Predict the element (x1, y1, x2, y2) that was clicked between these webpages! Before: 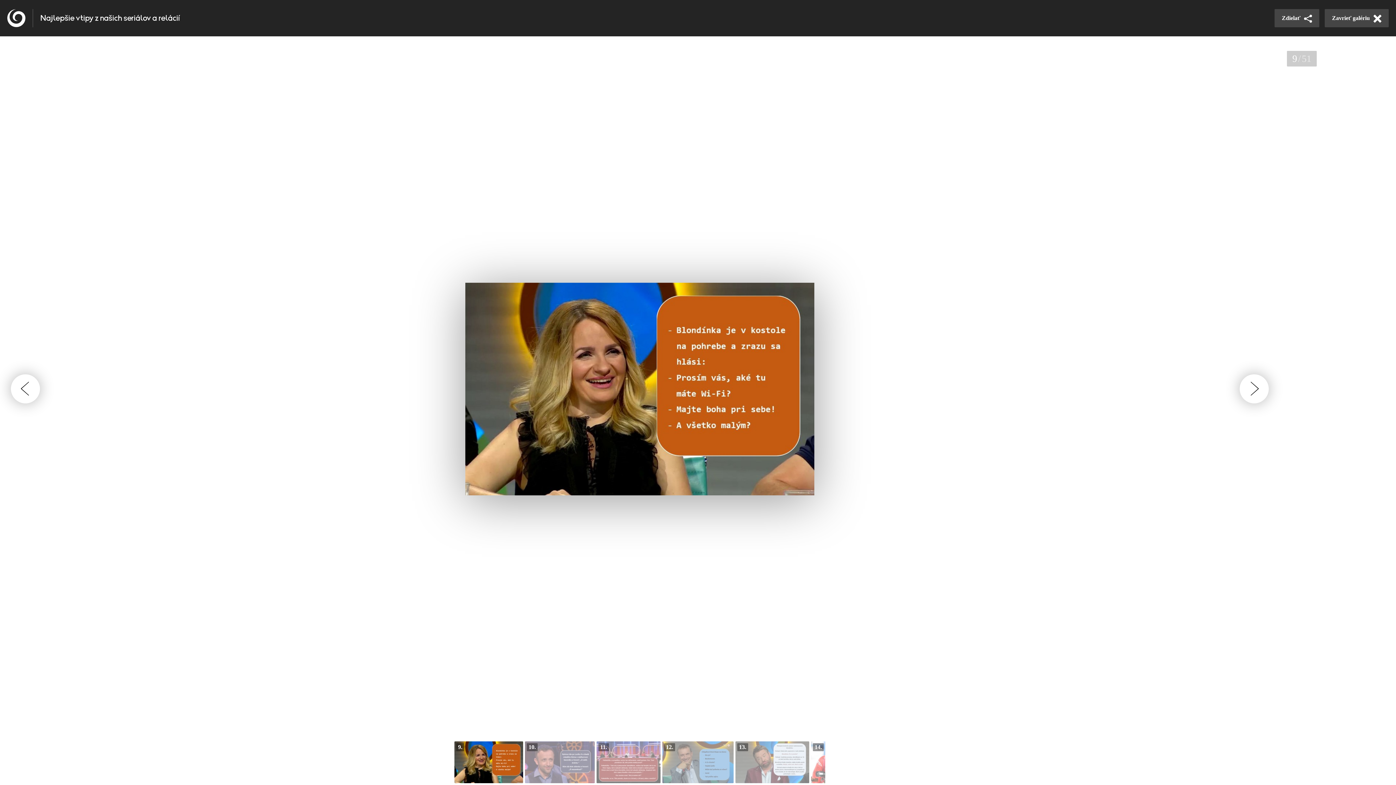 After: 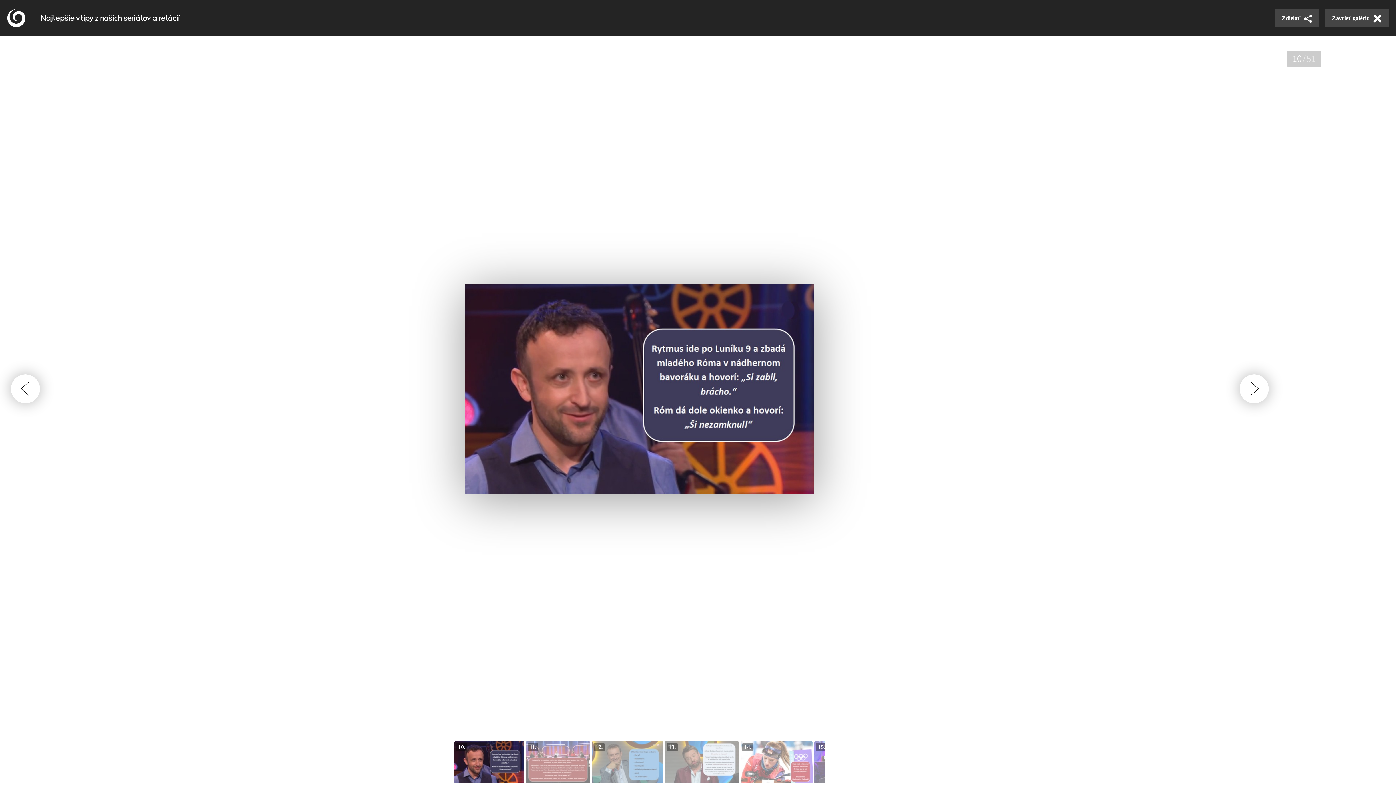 Action: bbox: (1240, 374, 1269, 403)